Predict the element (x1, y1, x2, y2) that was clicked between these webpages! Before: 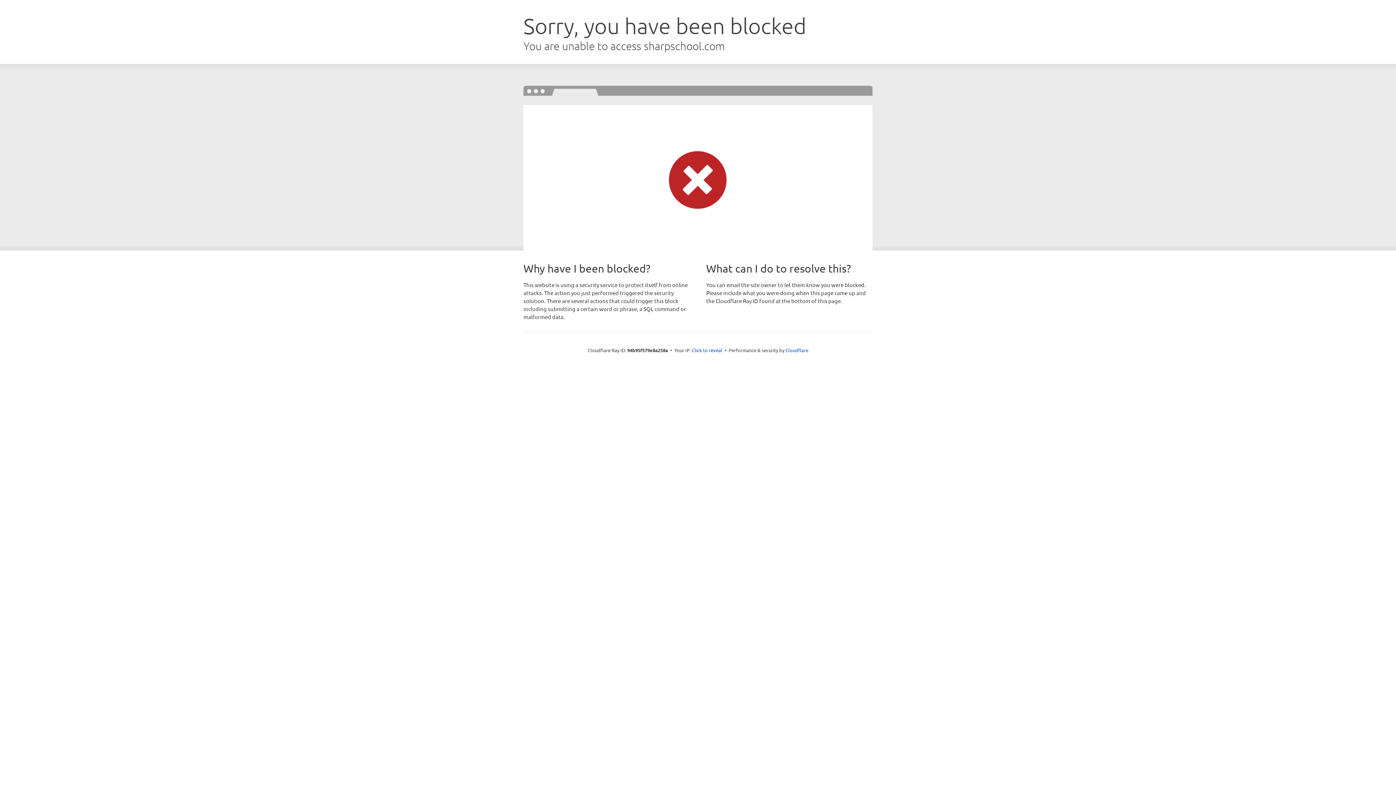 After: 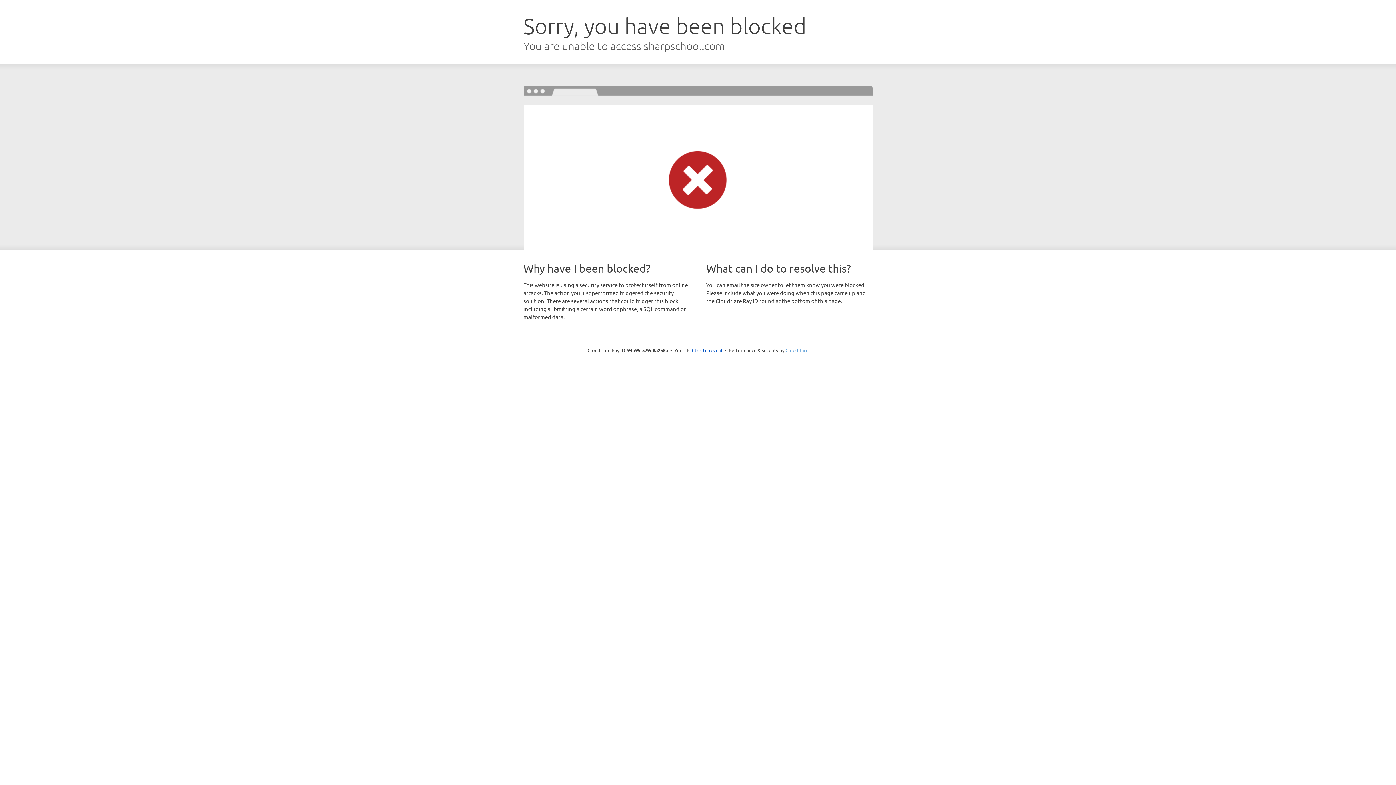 Action: label: Cloudflare bbox: (785, 347, 808, 353)